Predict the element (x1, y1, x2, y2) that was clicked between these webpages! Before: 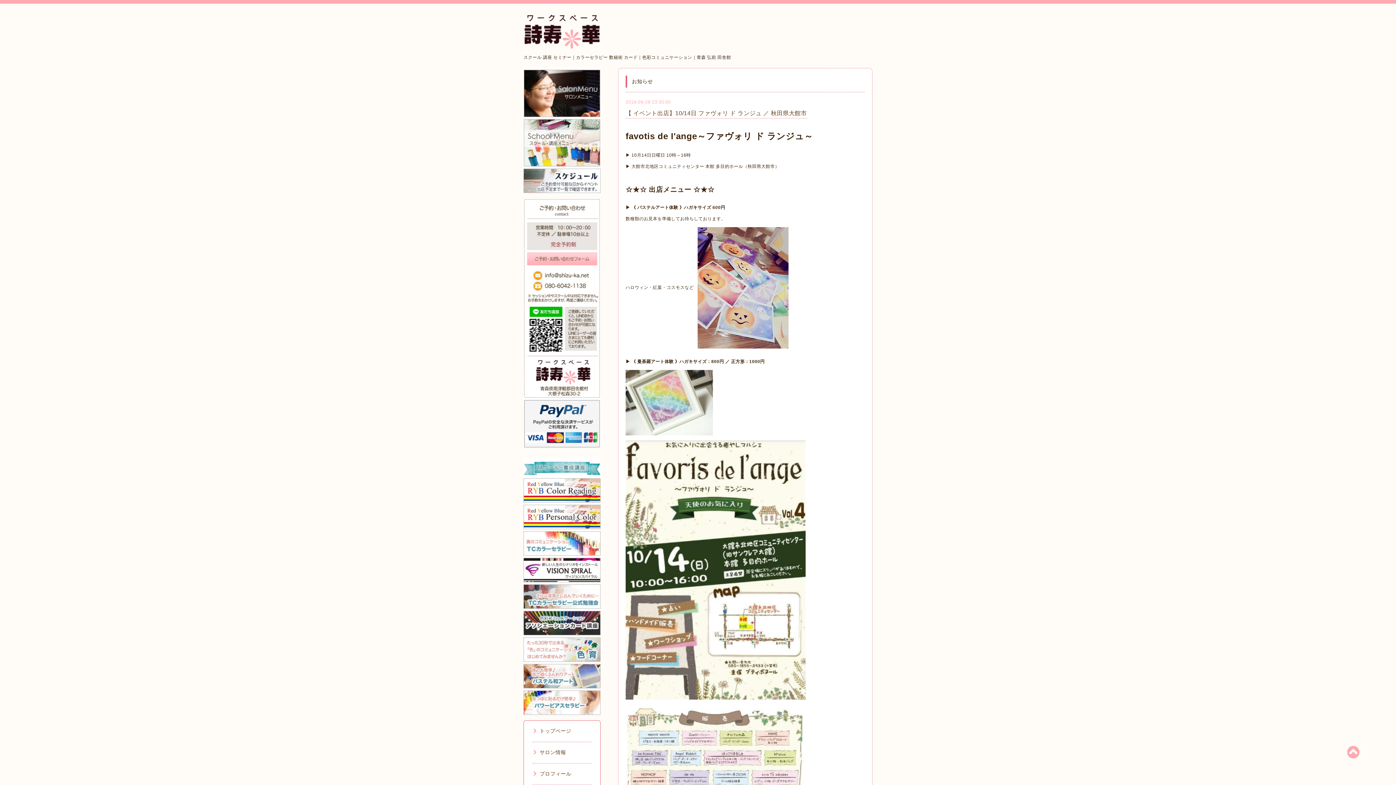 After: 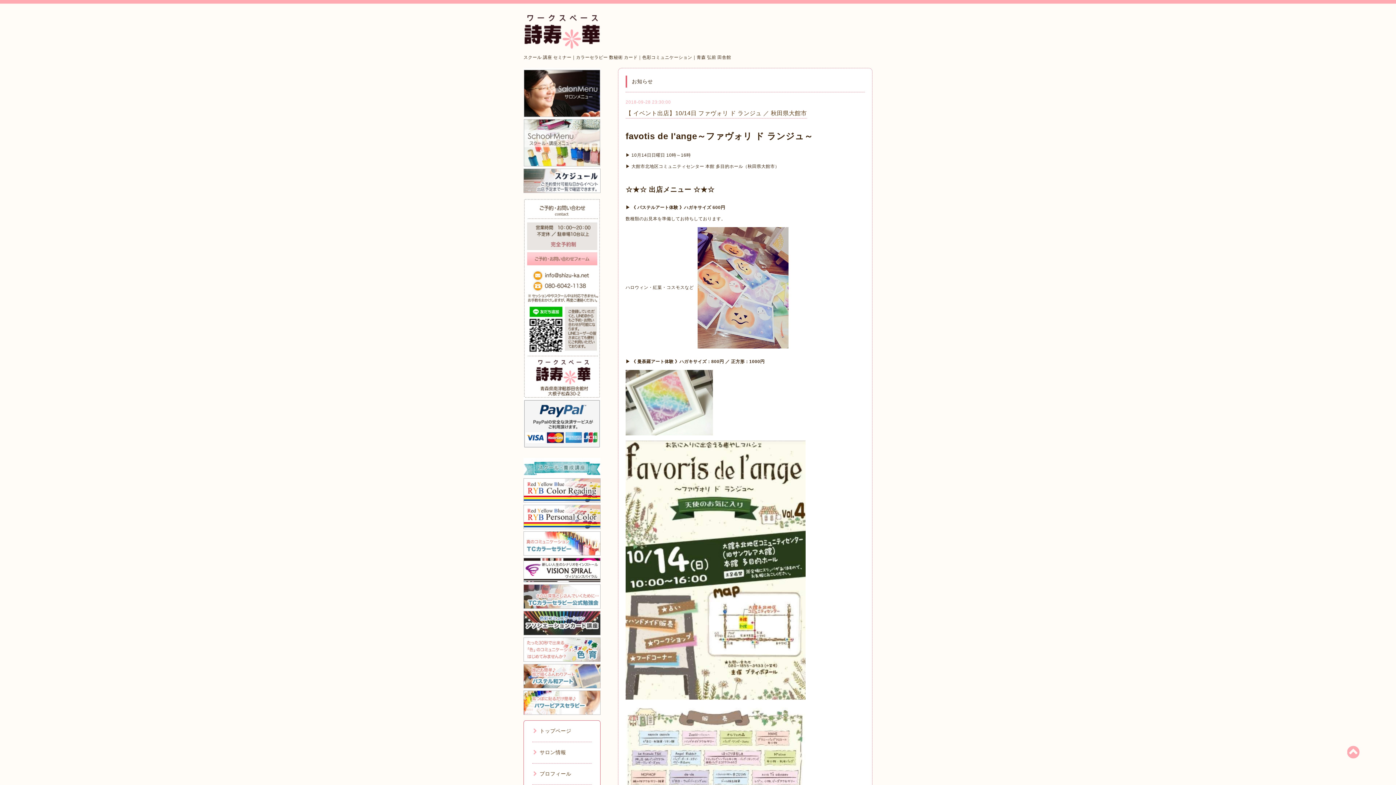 Action: bbox: (523, 487, 600, 492)